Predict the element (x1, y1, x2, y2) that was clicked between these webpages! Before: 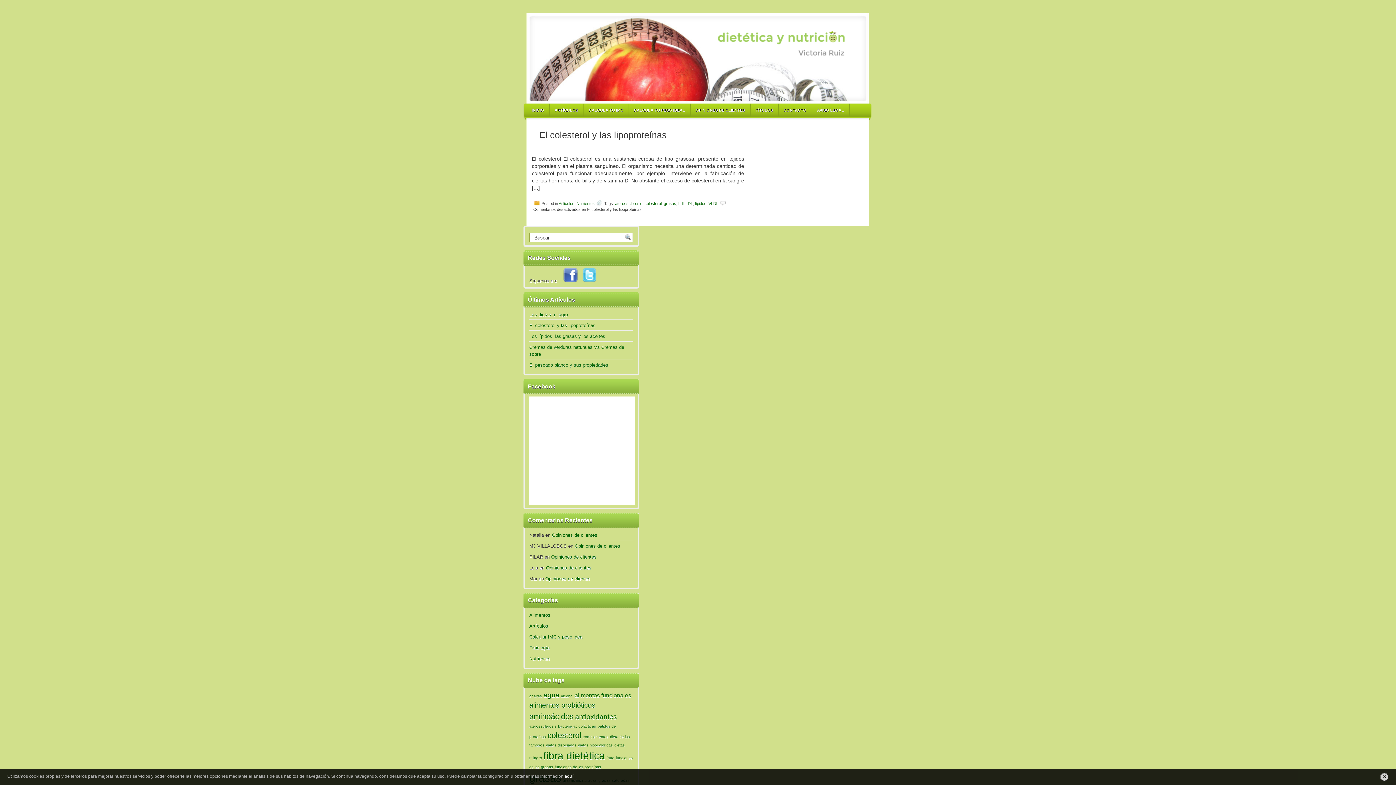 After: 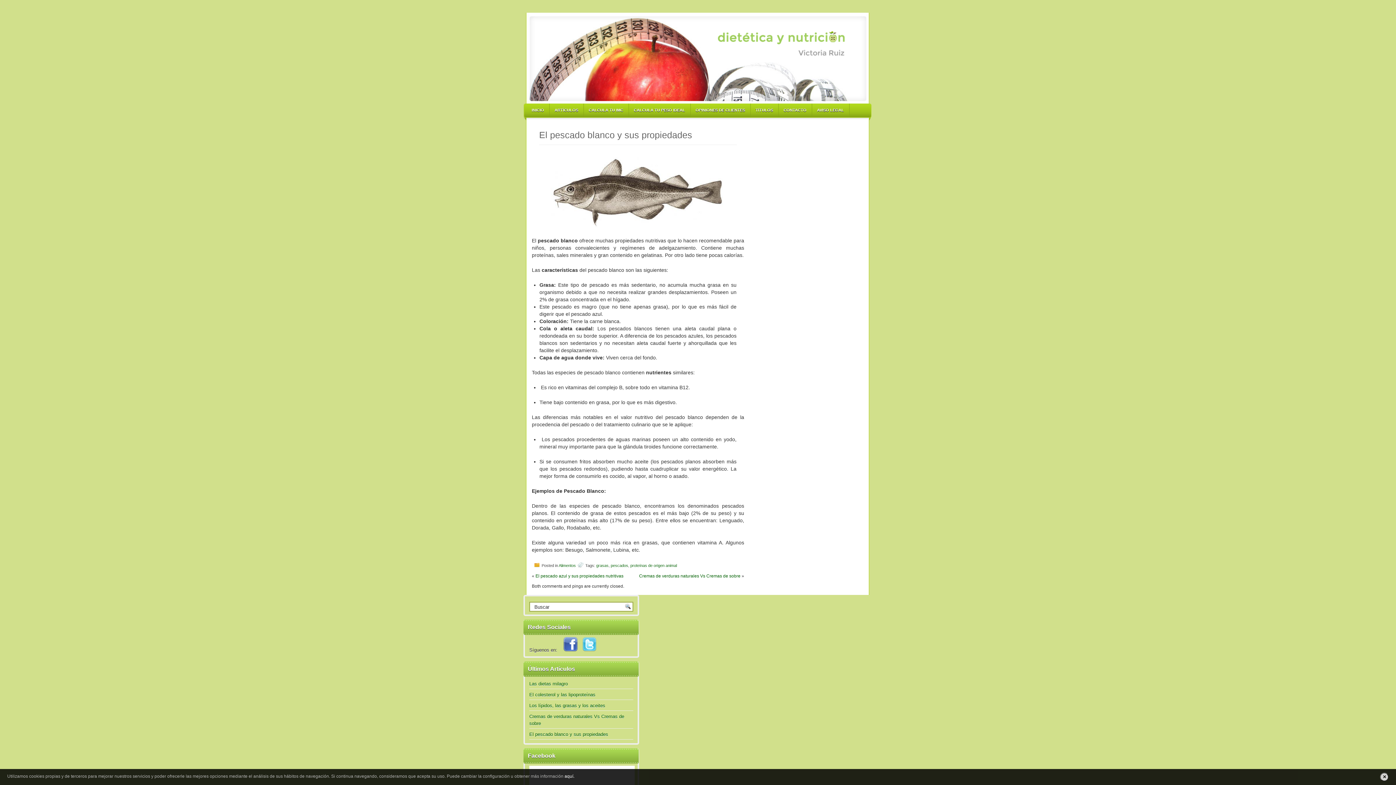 Action: label: El pescado blanco y sus propiedades bbox: (529, 362, 608, 368)